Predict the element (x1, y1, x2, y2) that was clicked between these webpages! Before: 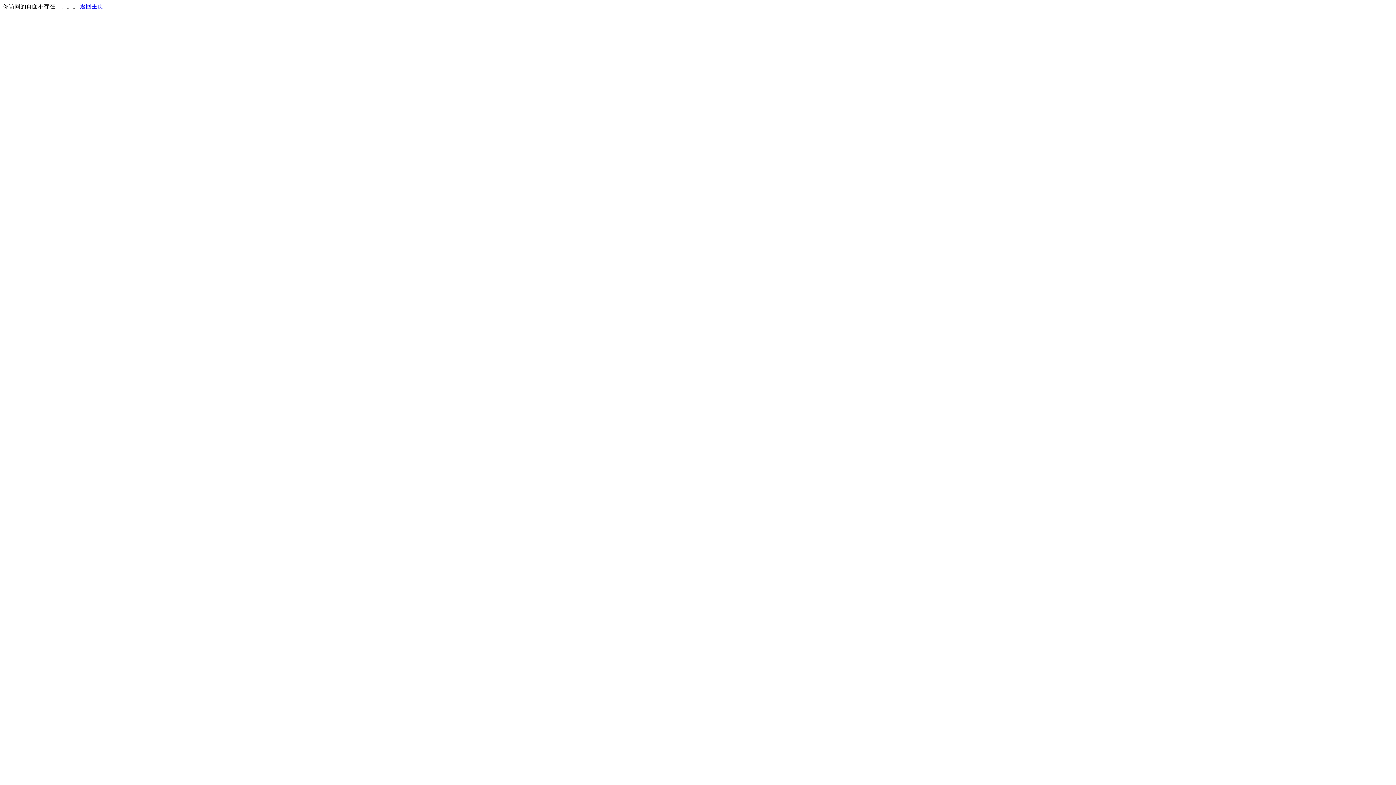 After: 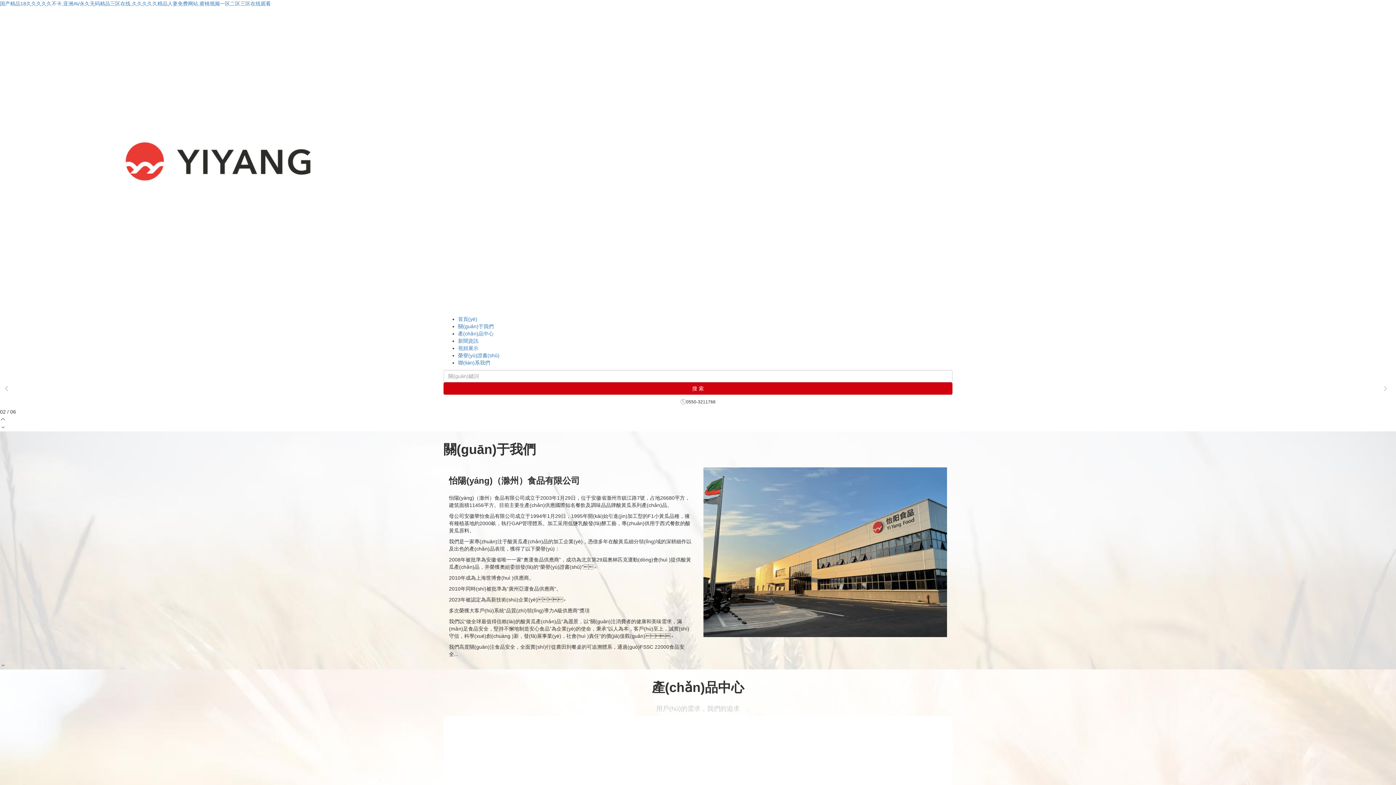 Action: bbox: (80, 3, 103, 9) label: 返回主页